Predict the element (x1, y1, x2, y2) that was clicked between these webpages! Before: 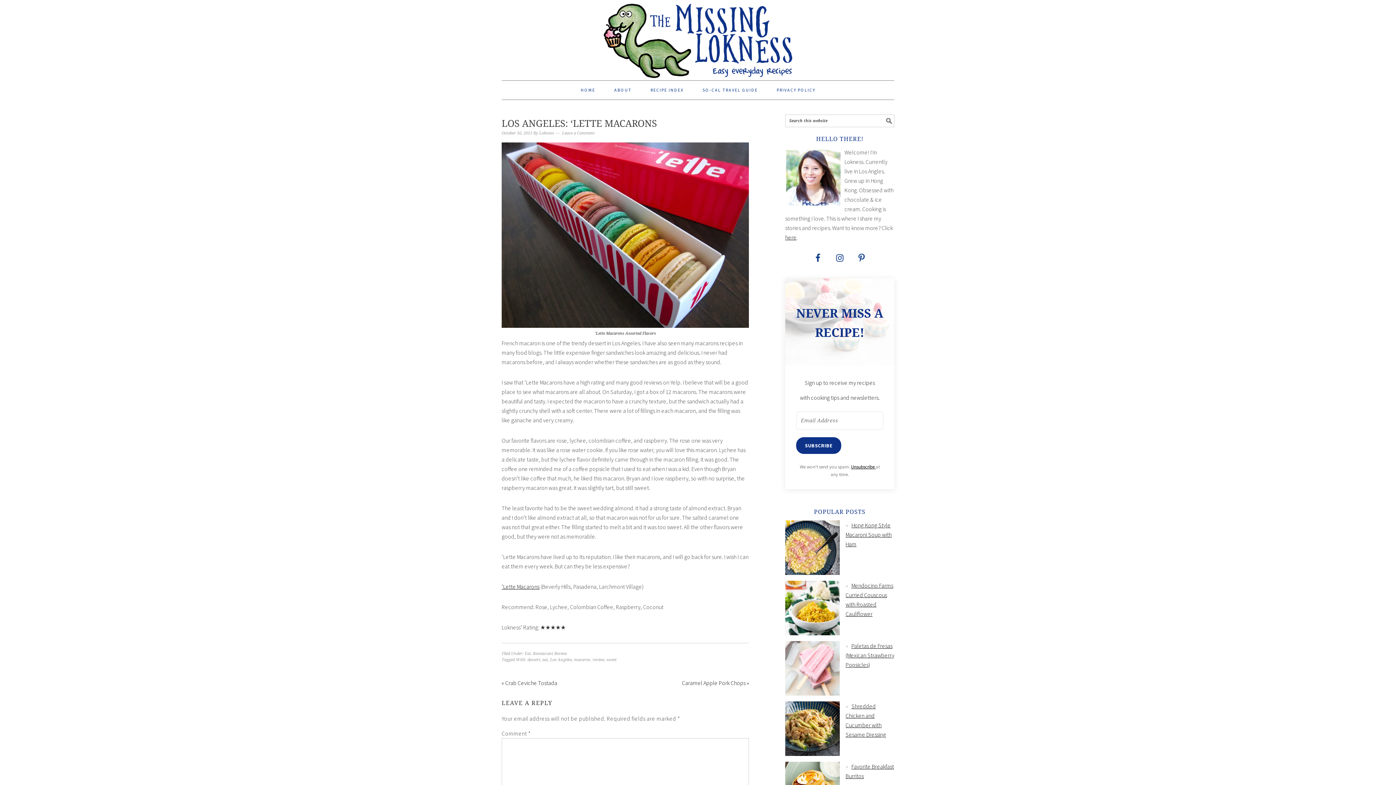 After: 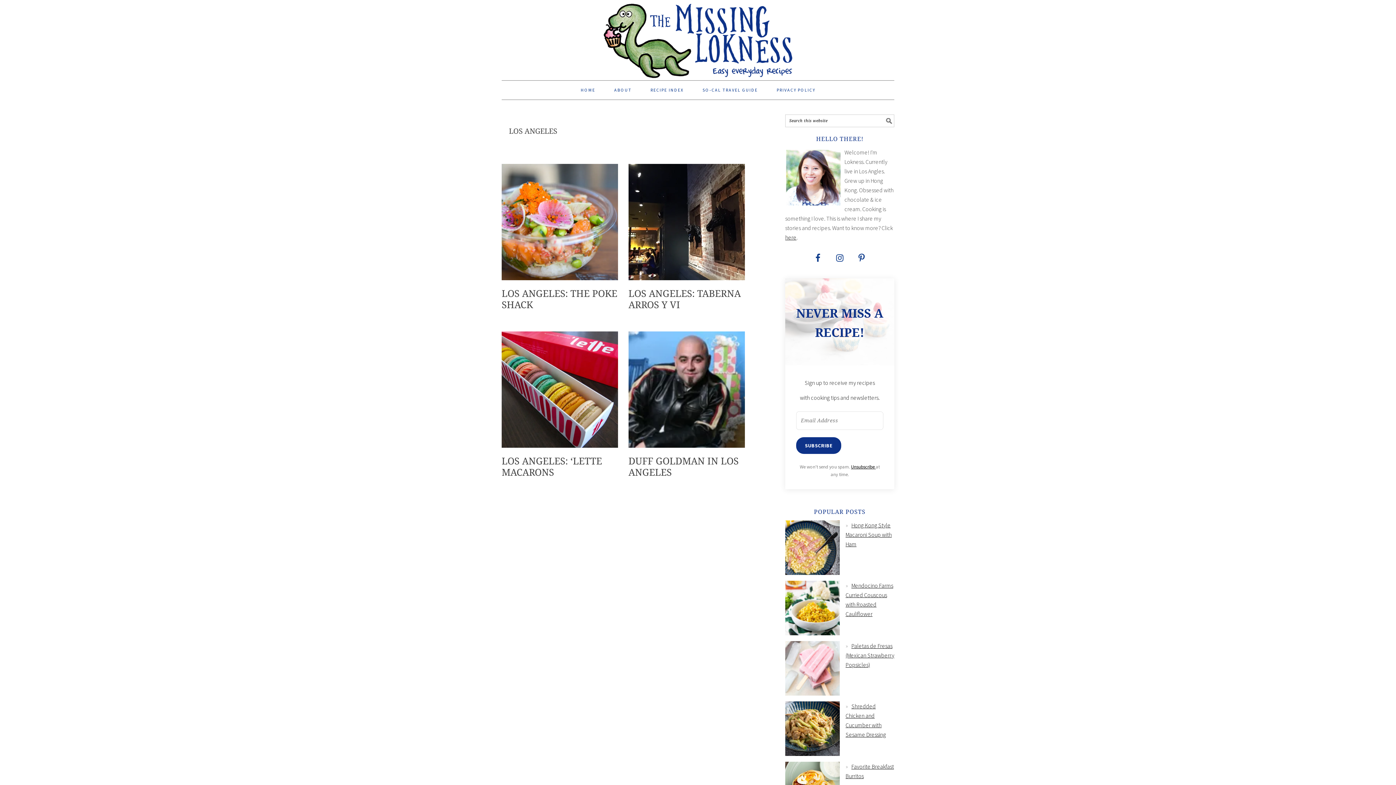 Action: label: Los Angeles bbox: (550, 657, 572, 662)